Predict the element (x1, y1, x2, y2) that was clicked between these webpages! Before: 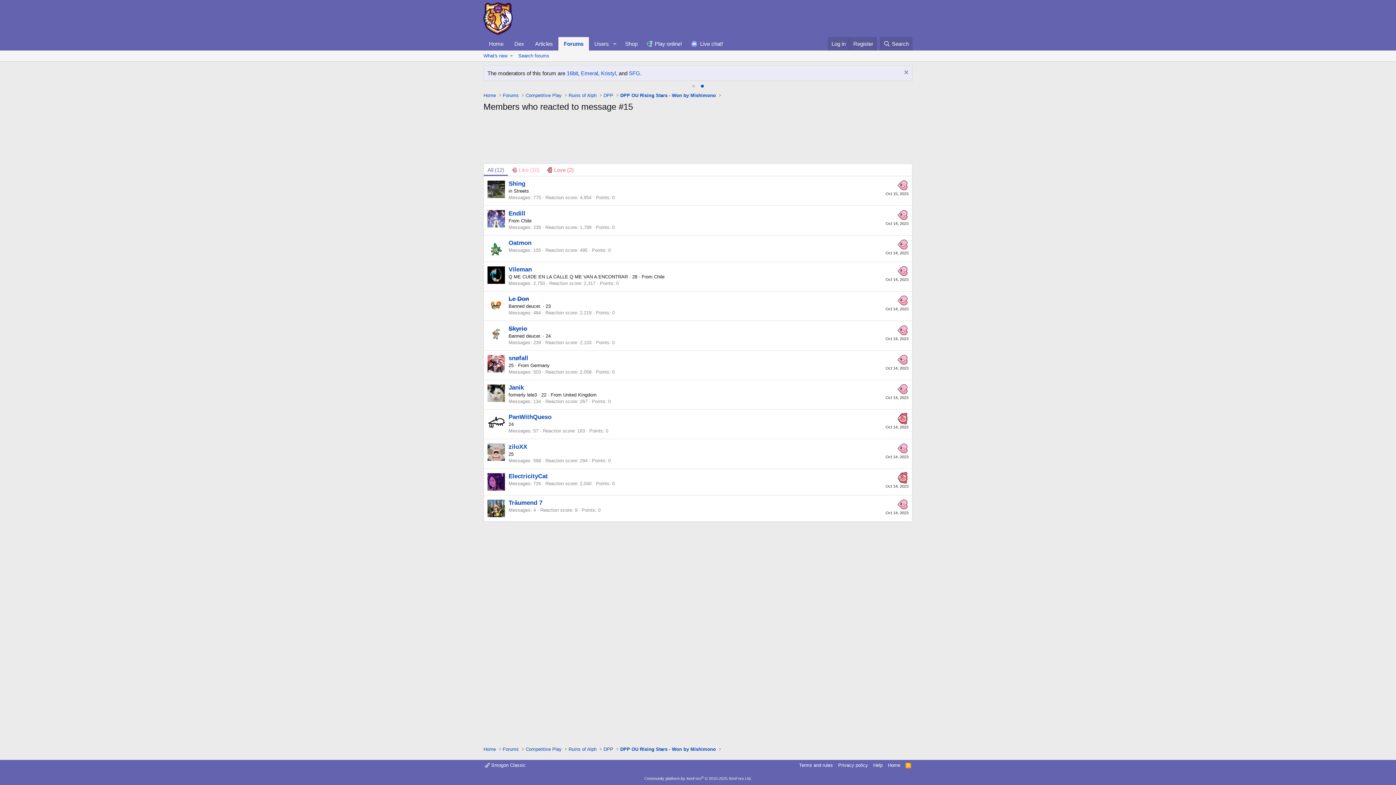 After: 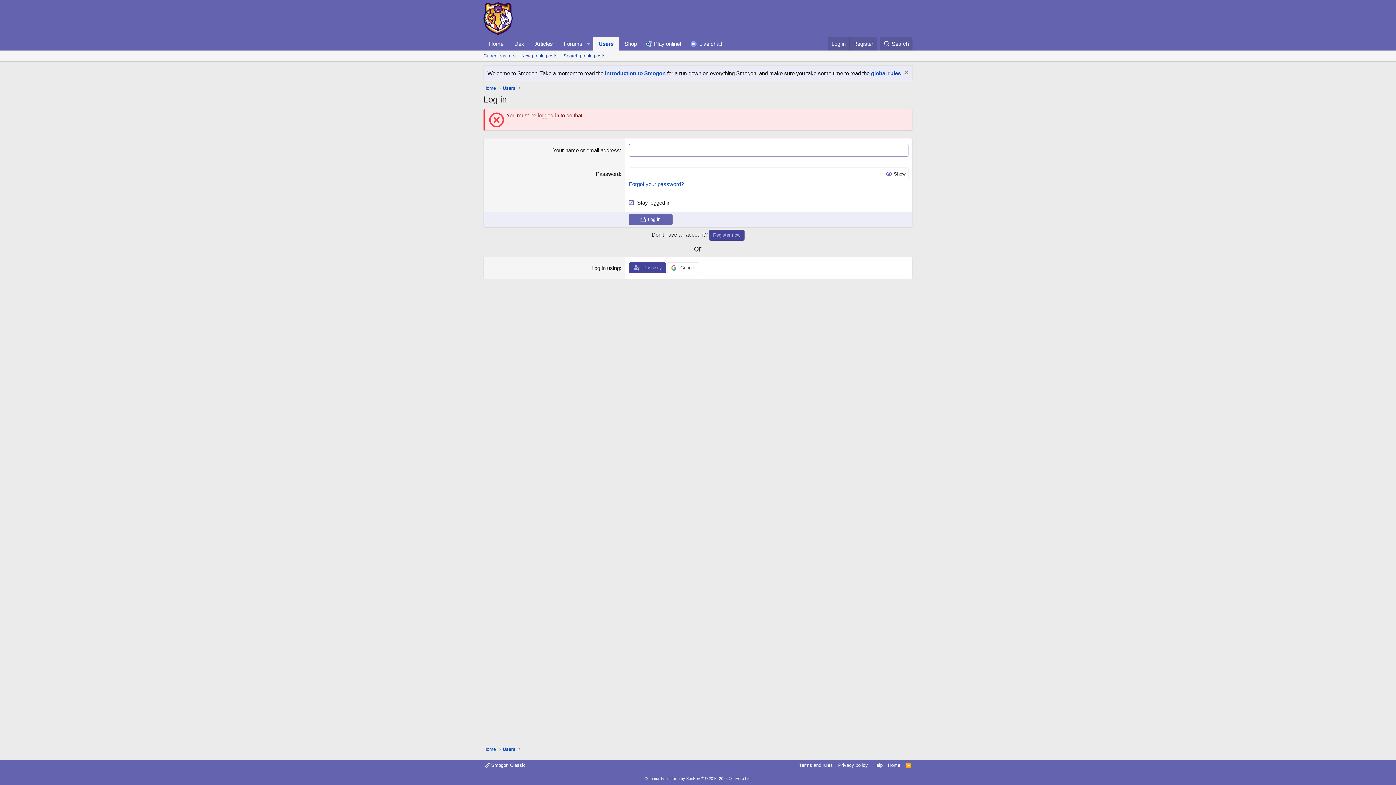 Action: bbox: (487, 295, 505, 313)